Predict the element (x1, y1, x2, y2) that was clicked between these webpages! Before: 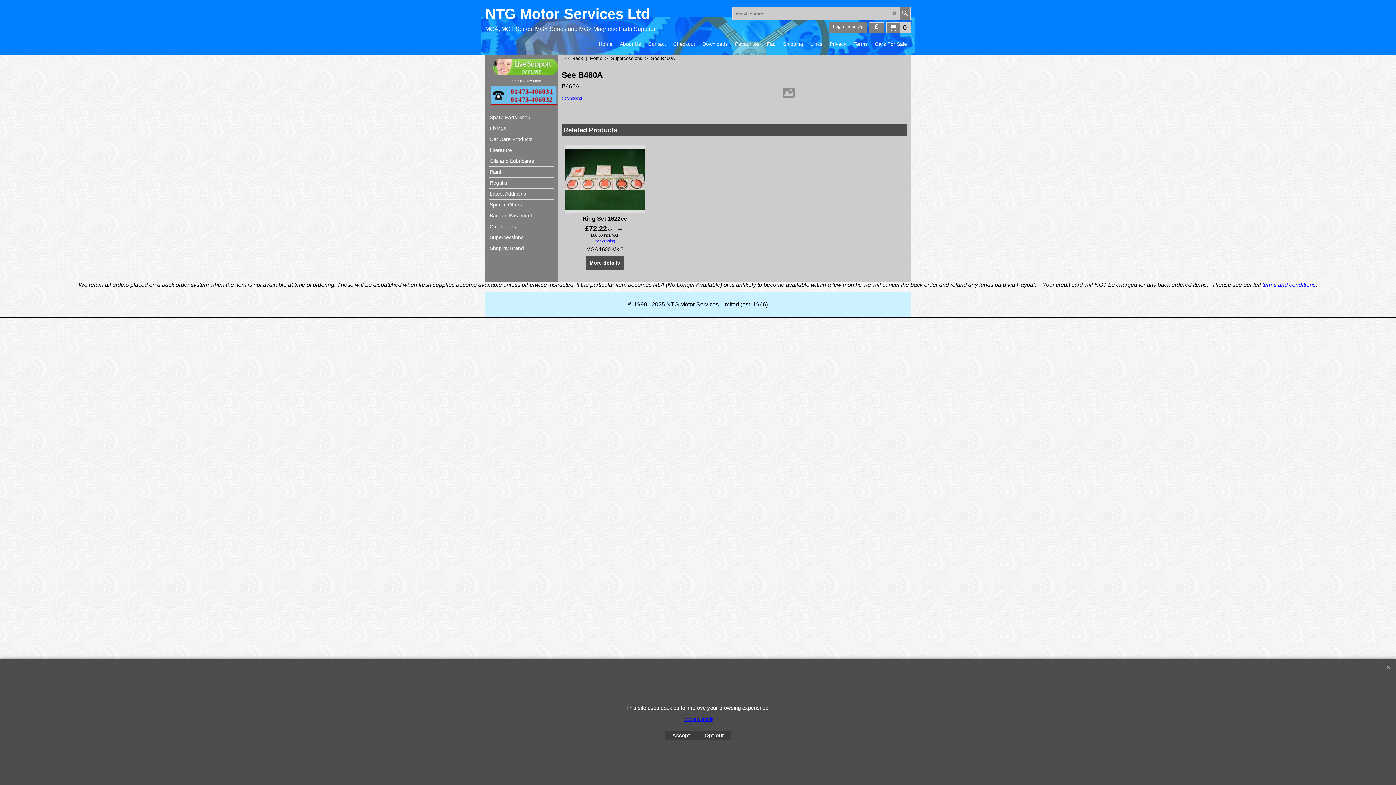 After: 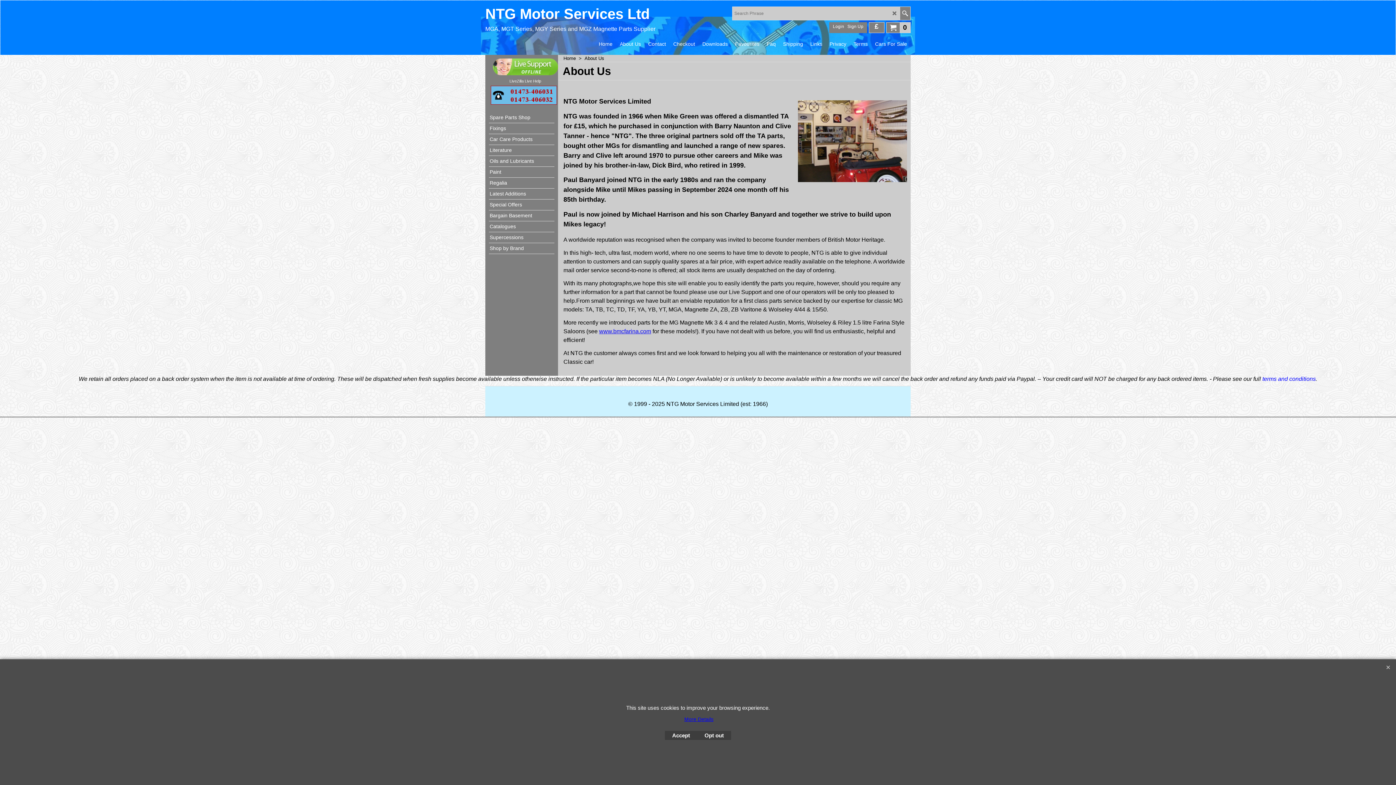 Action: label: About Us bbox: (616, 38, 644, 49)